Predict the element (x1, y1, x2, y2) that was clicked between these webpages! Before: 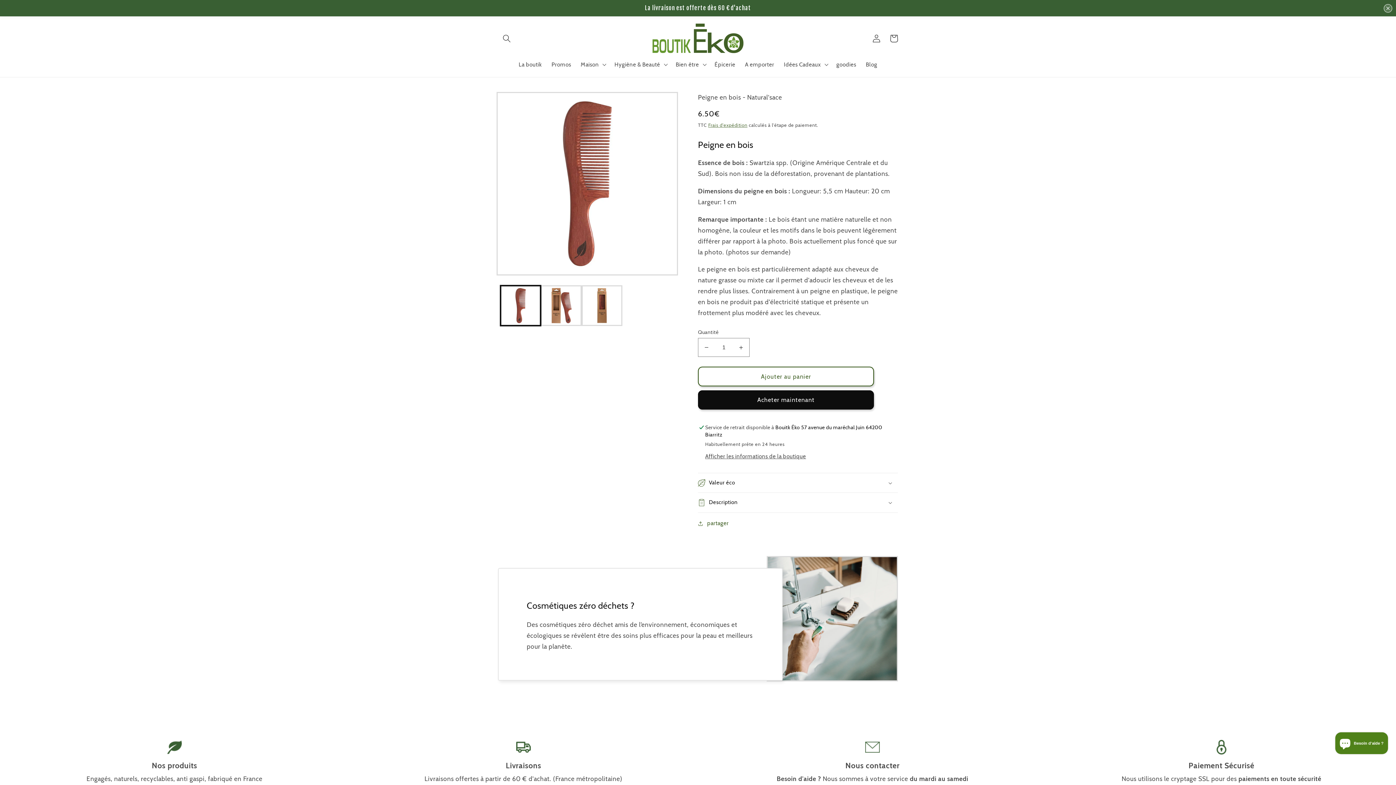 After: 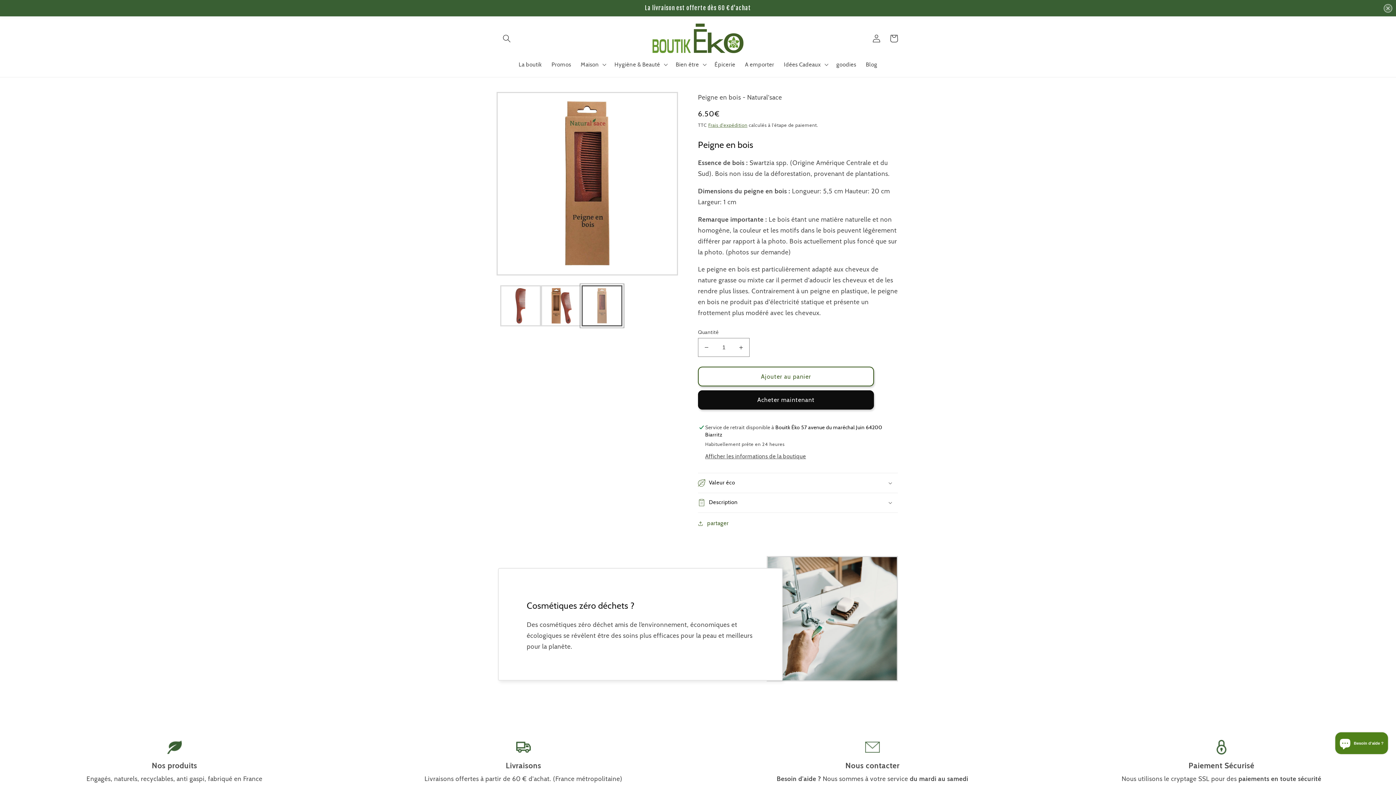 Action: bbox: (581, 275, 622, 316) label: Charger l'image 3 dans la galerie